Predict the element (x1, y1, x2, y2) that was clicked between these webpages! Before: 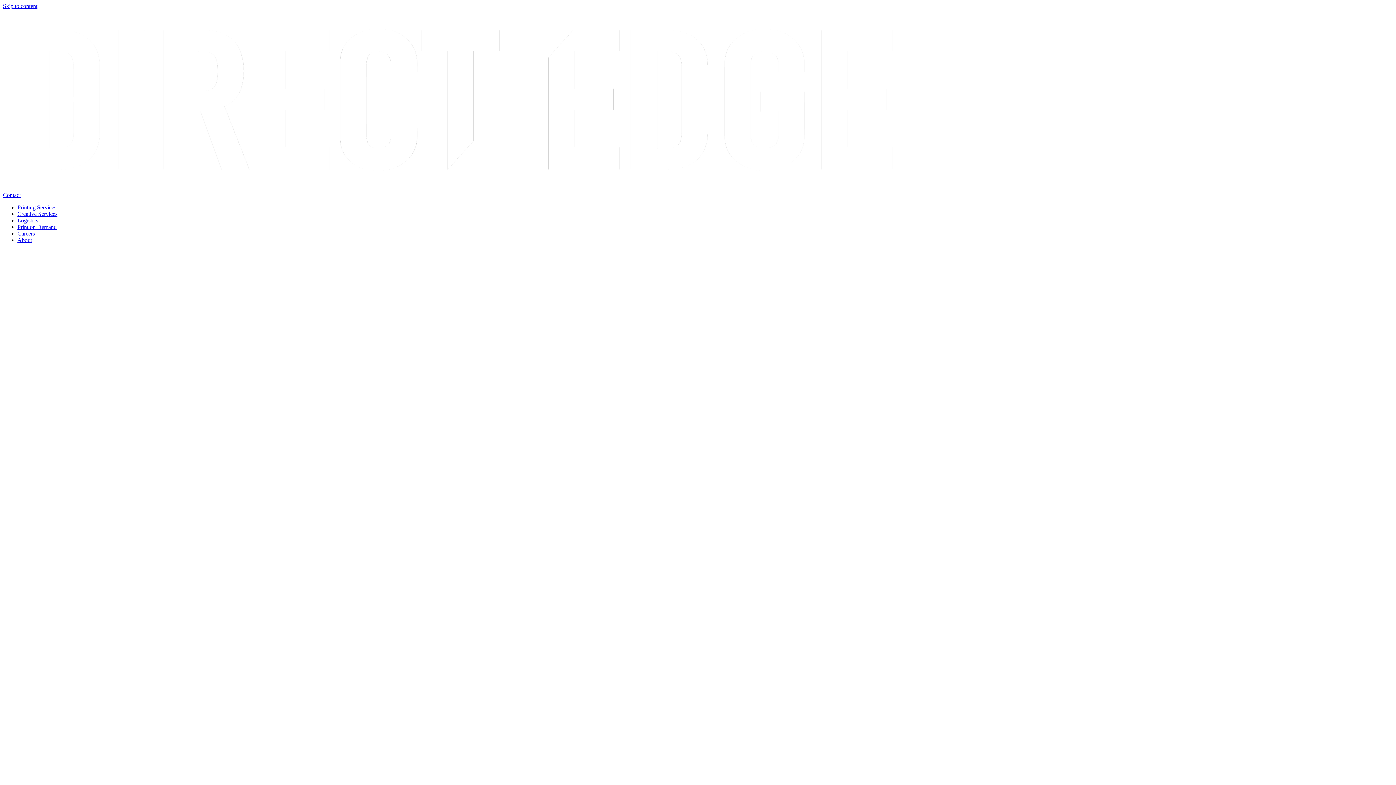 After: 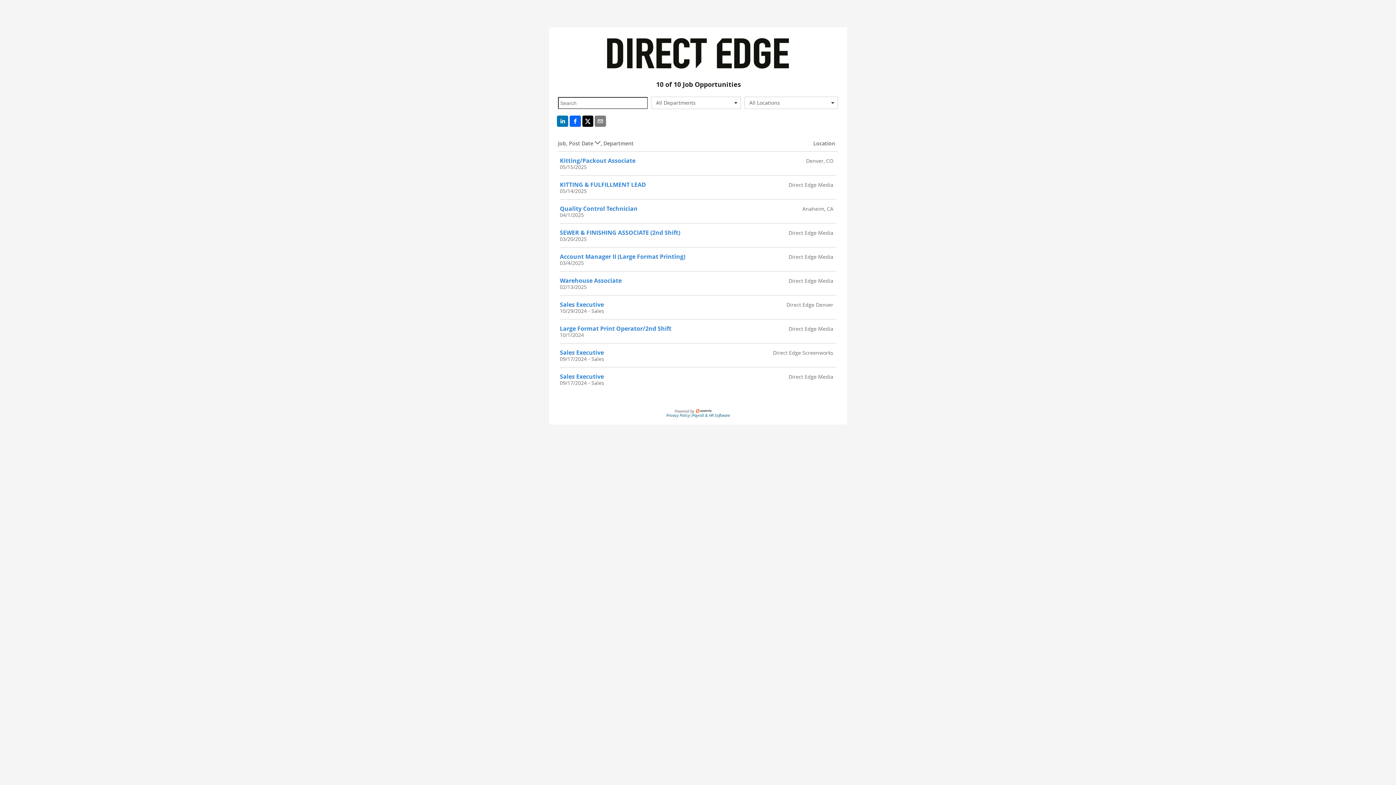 Action: bbox: (17, 230, 34, 236) label: Careers